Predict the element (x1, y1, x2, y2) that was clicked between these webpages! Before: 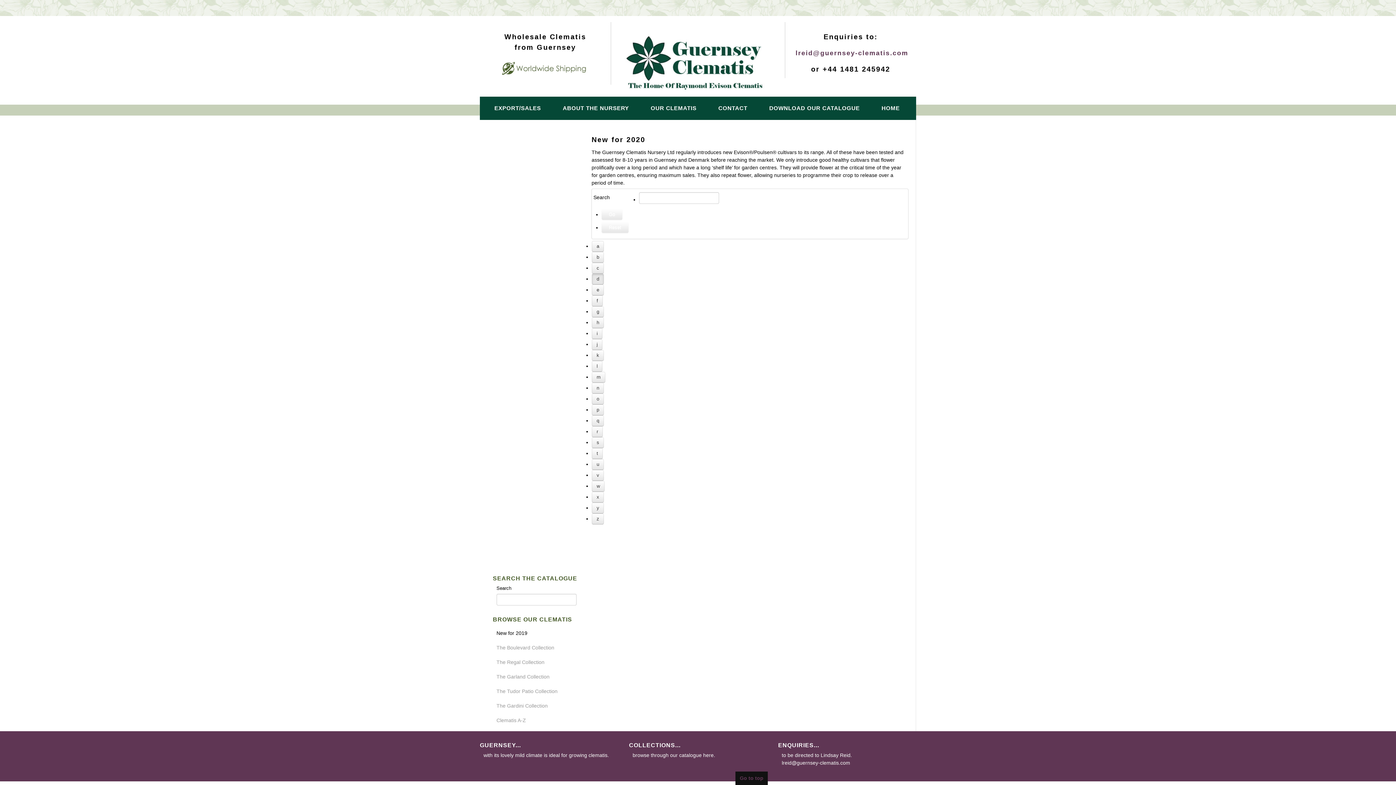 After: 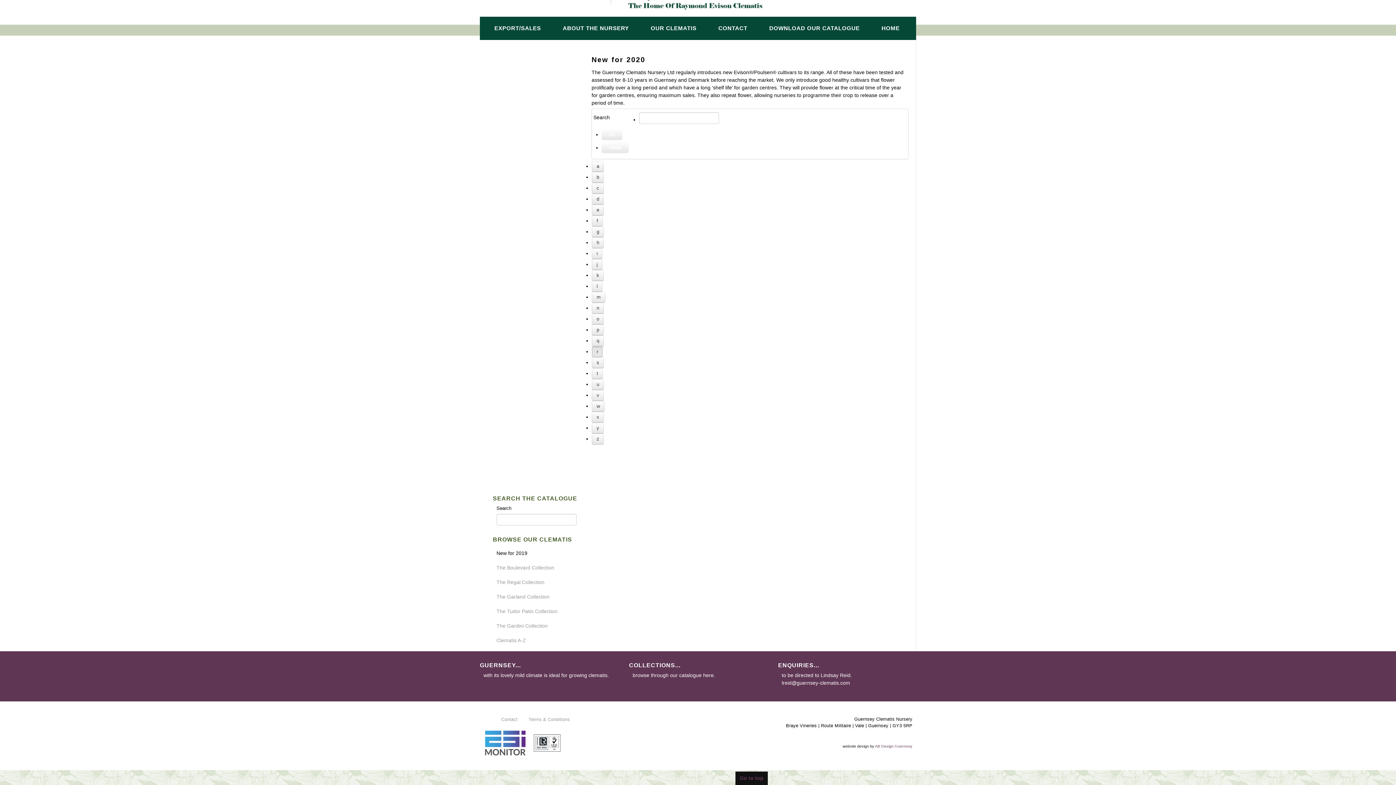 Action: label: r bbox: (592, 428, 603, 434)